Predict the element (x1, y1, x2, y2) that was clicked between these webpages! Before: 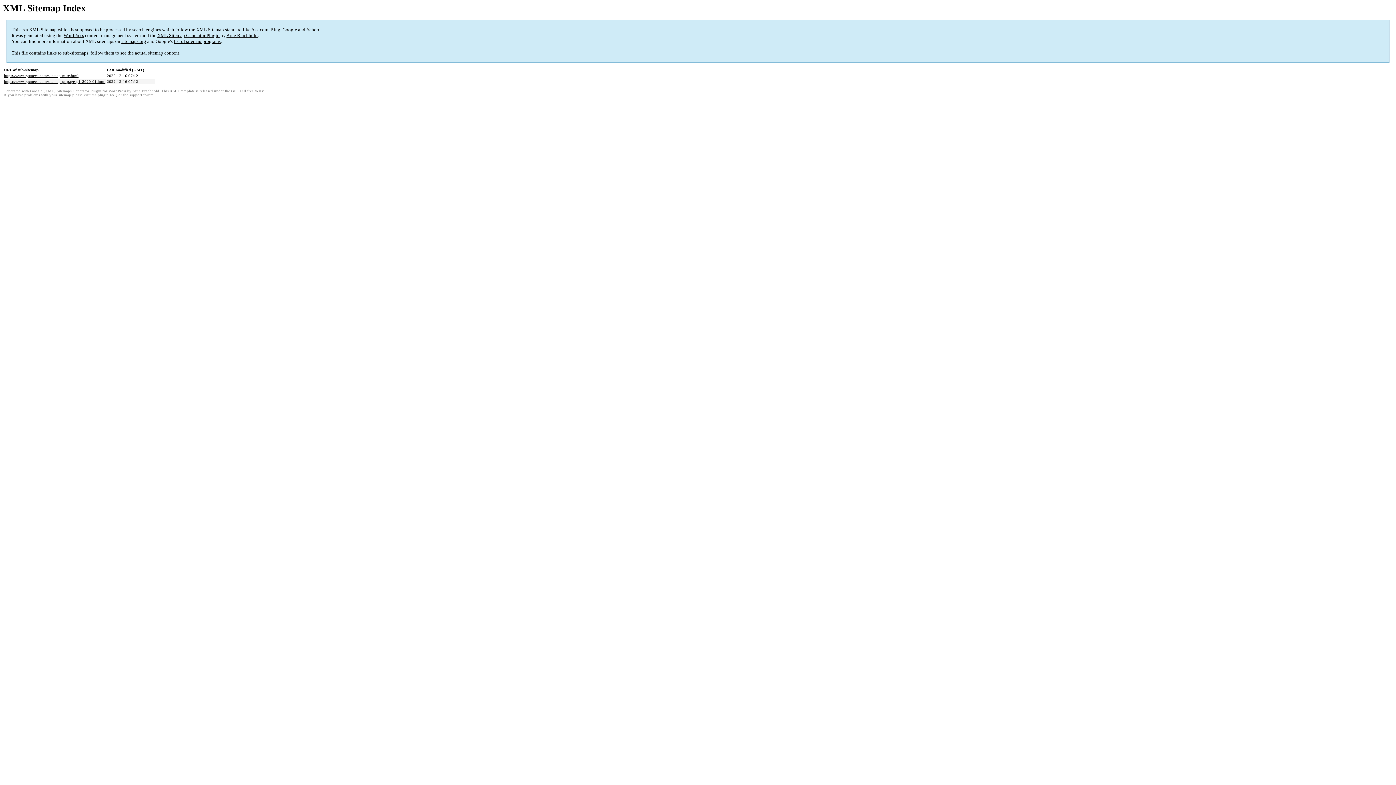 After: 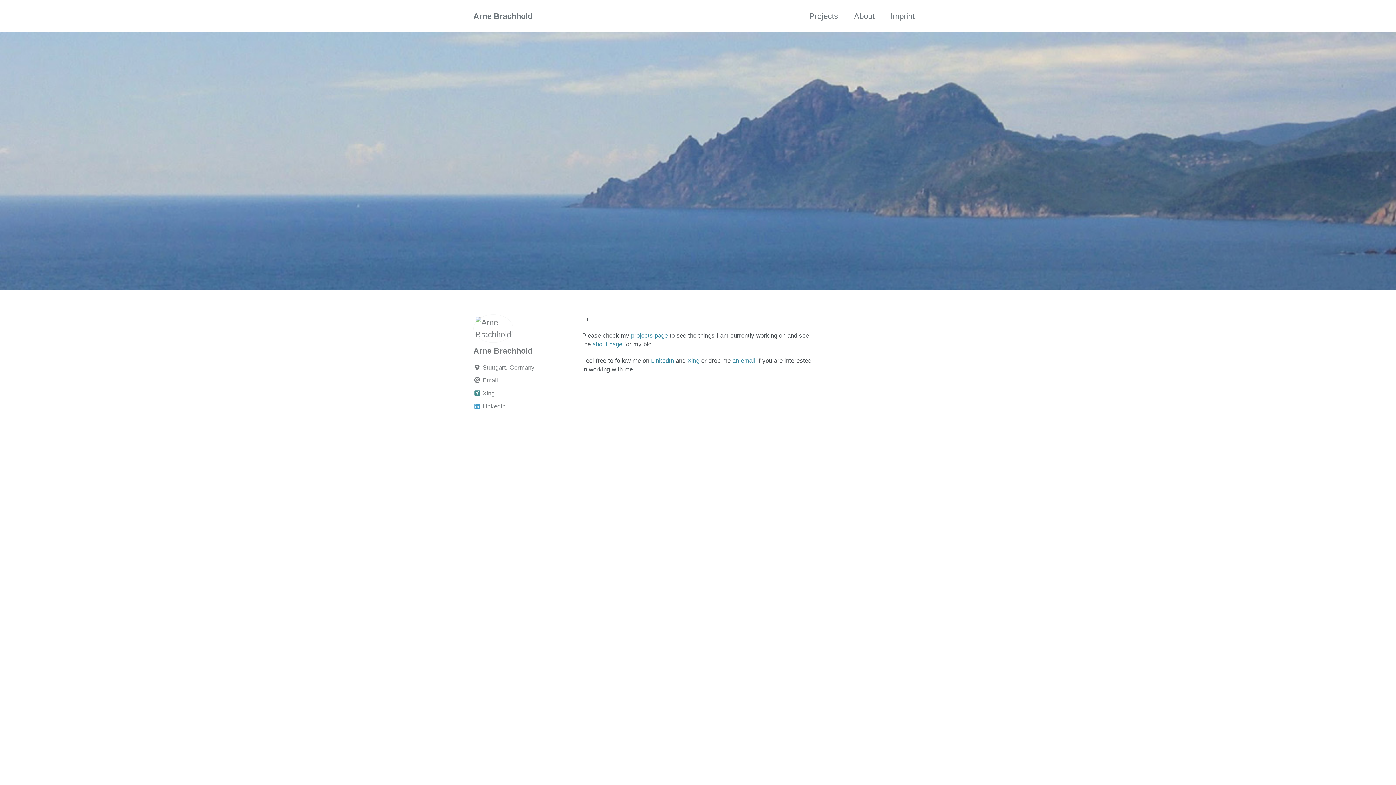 Action: label: Arne Brachhold bbox: (132, 89, 159, 93)